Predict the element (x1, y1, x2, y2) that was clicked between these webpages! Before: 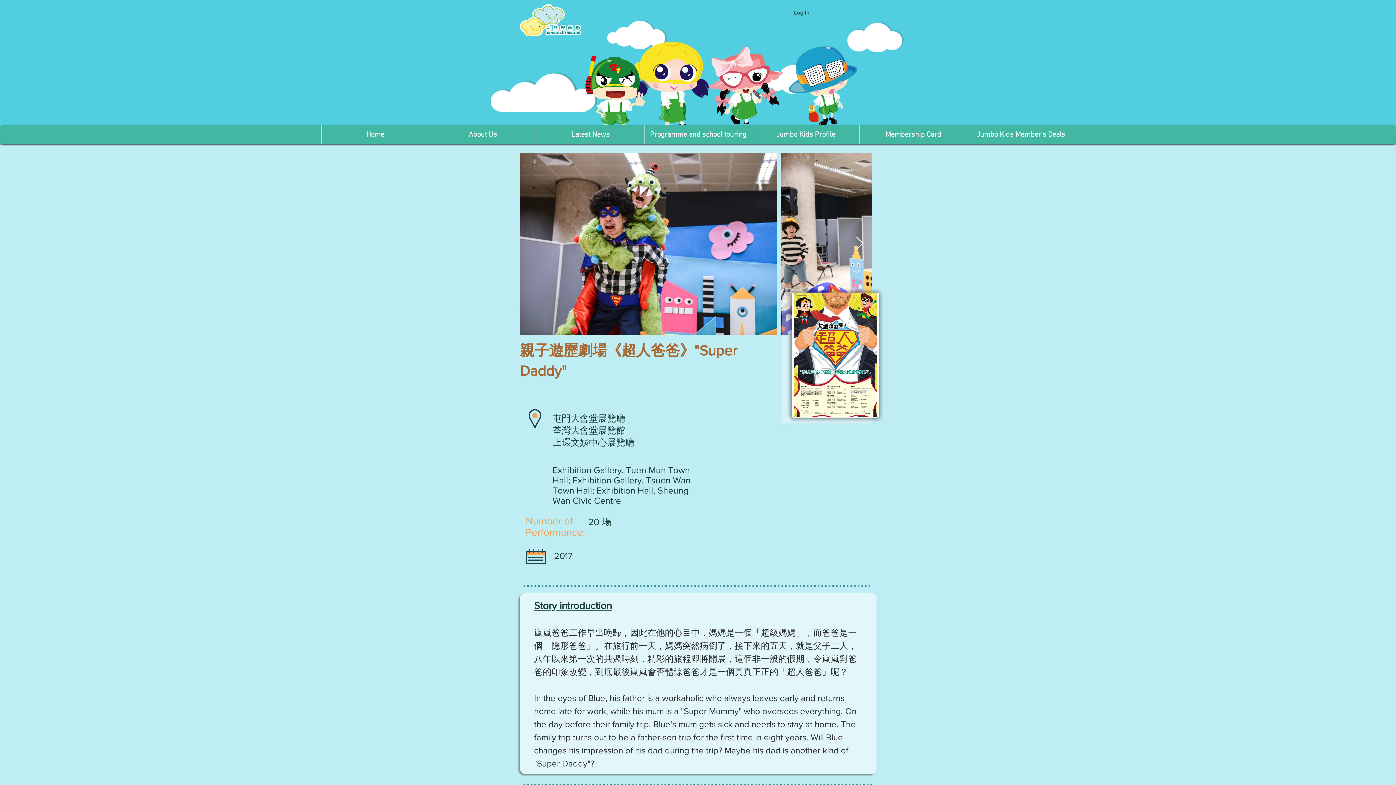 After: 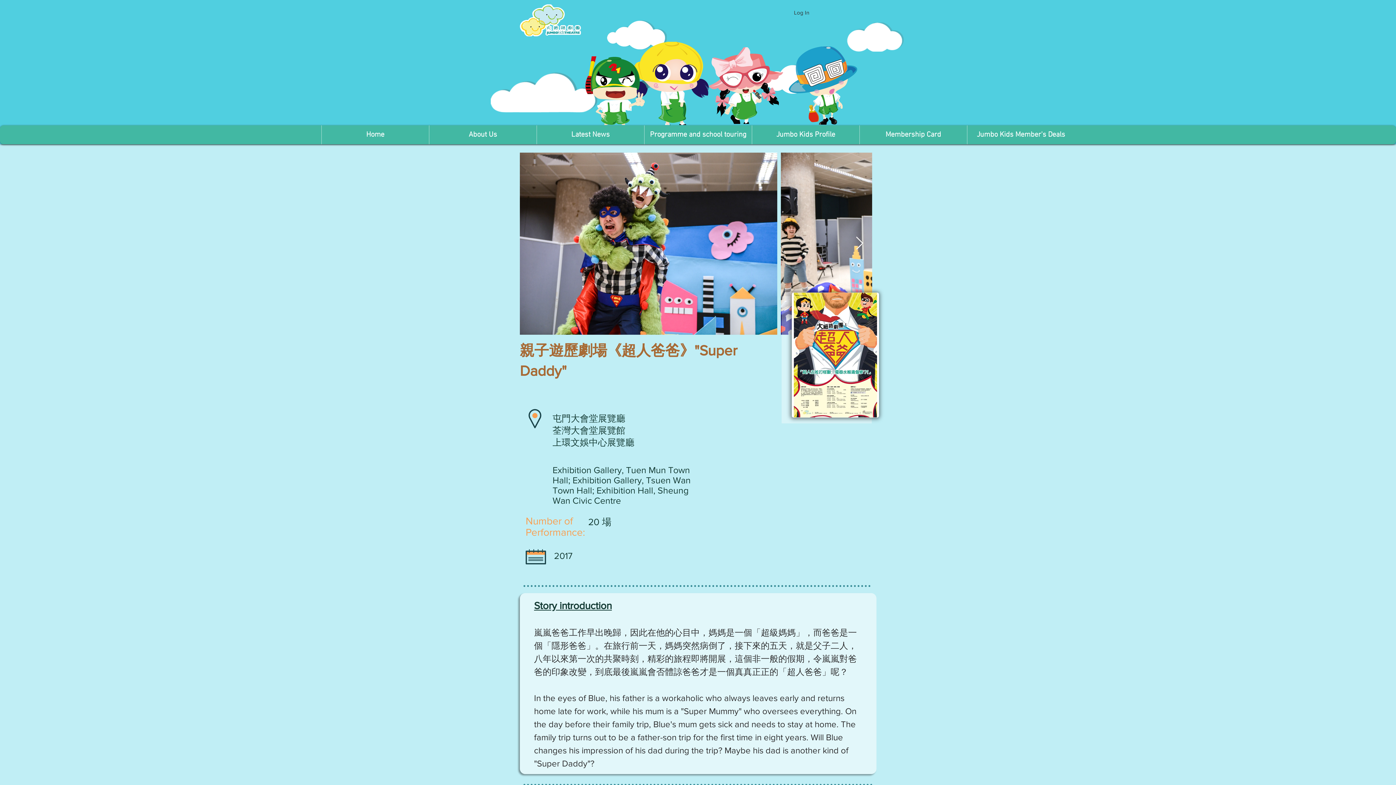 Action: bbox: (855, 236, 864, 250) label: Next Item